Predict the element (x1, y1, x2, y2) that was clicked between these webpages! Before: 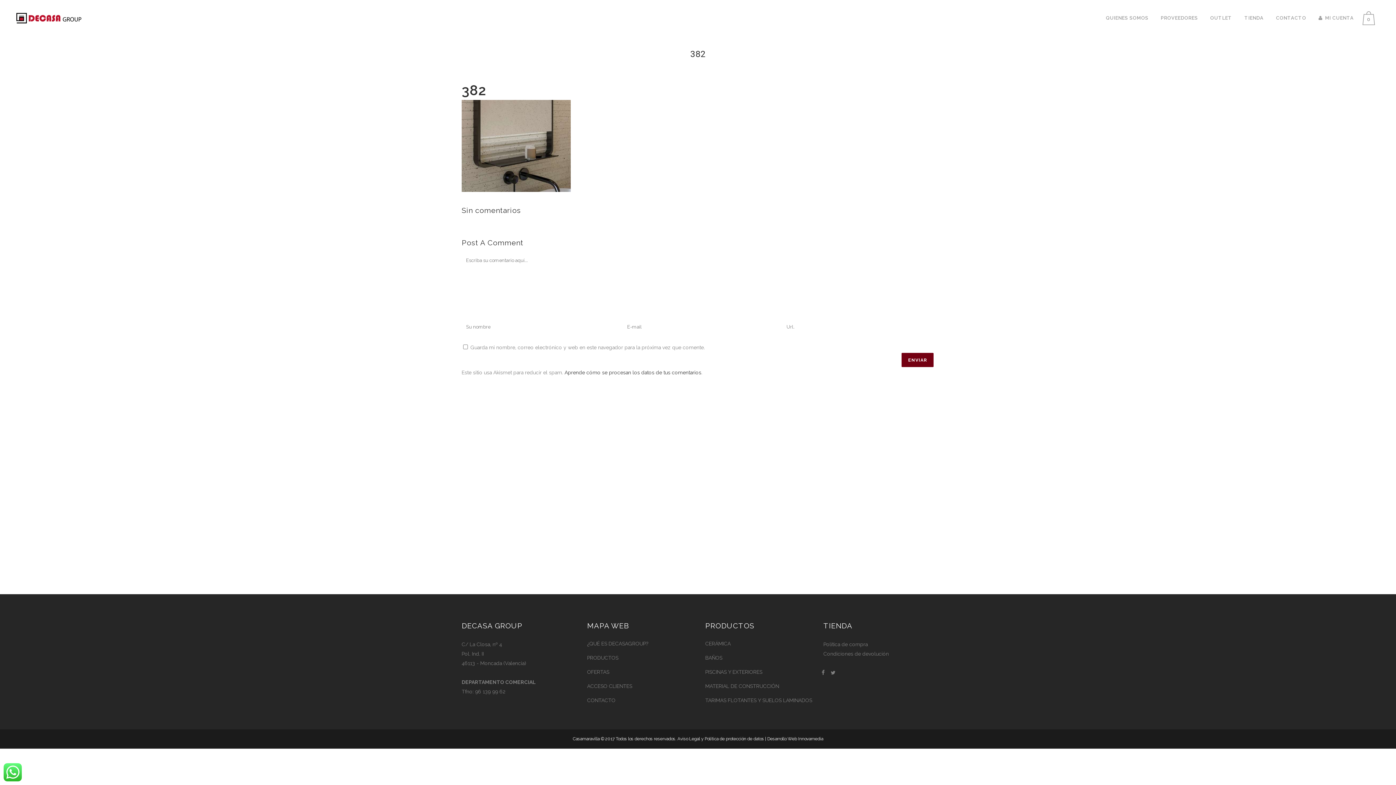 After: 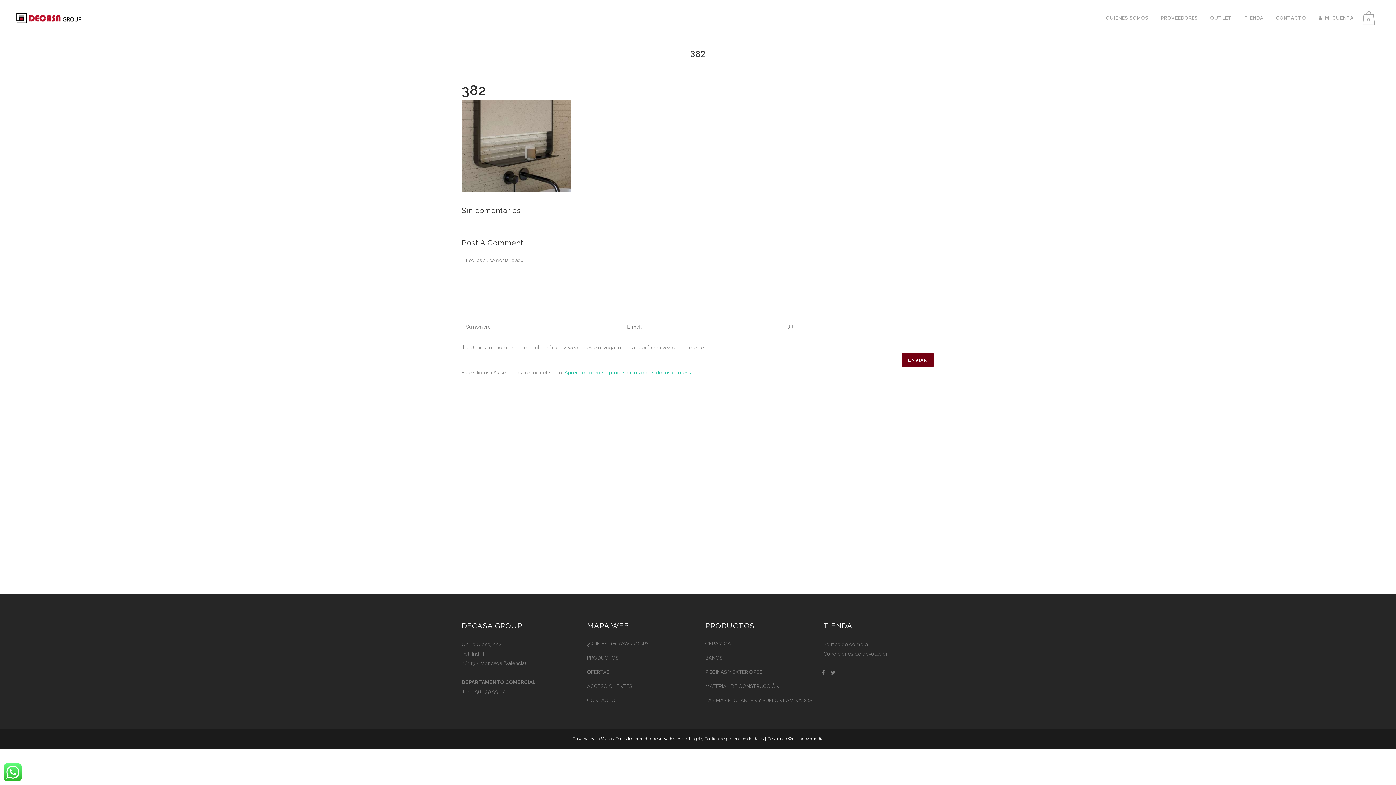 Action: label: Aprende cómo se procesan los datos de tus comentarios bbox: (564, 369, 701, 375)